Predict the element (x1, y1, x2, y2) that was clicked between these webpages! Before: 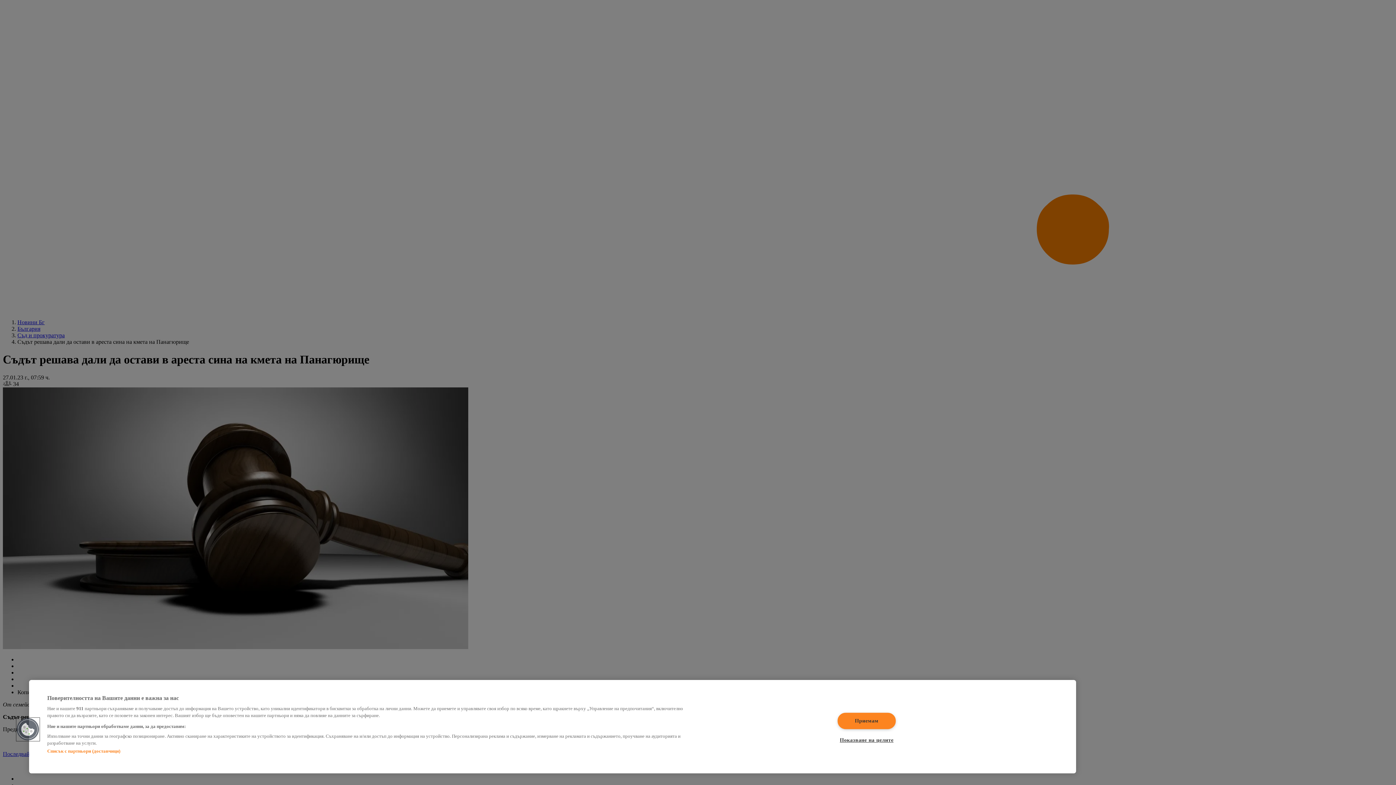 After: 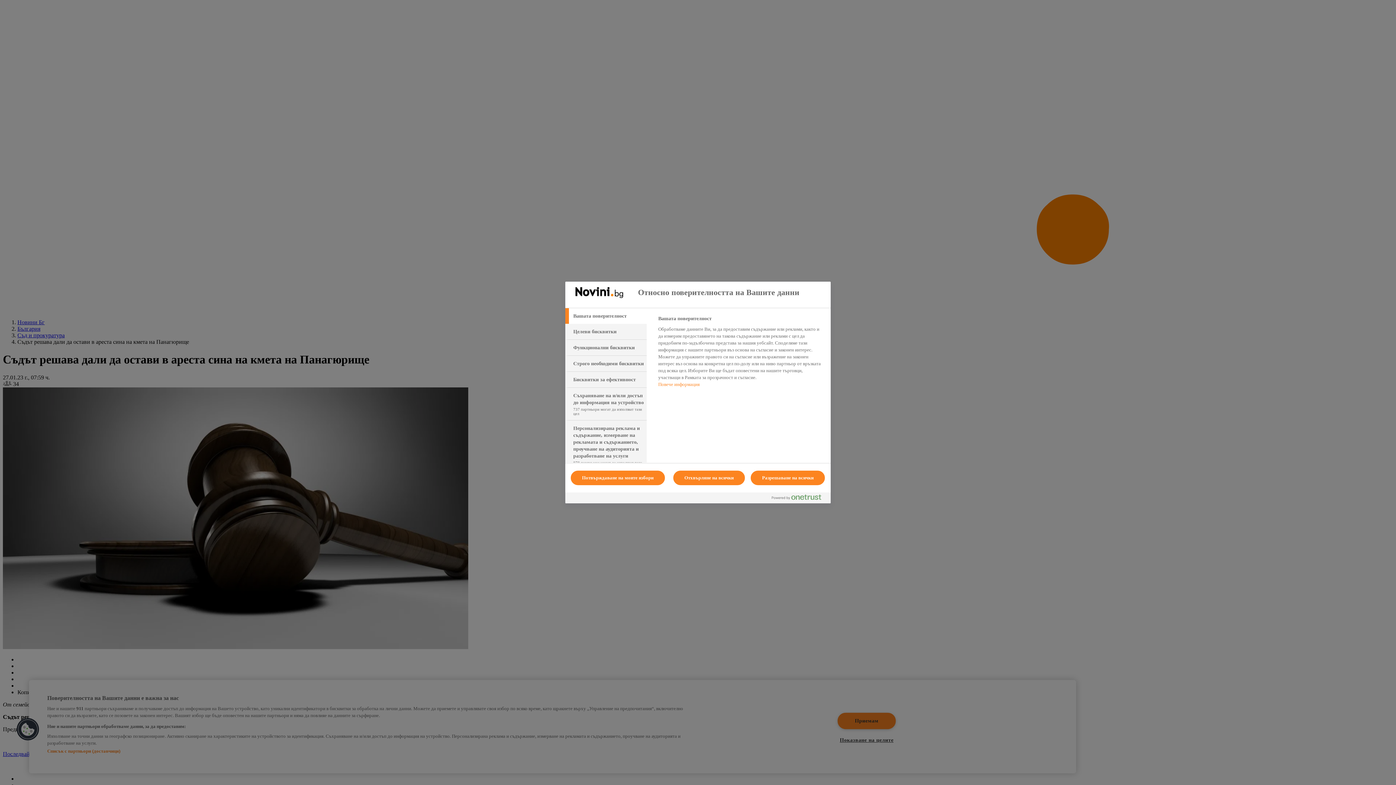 Action: label: Cookies bbox: (16, 718, 39, 741)